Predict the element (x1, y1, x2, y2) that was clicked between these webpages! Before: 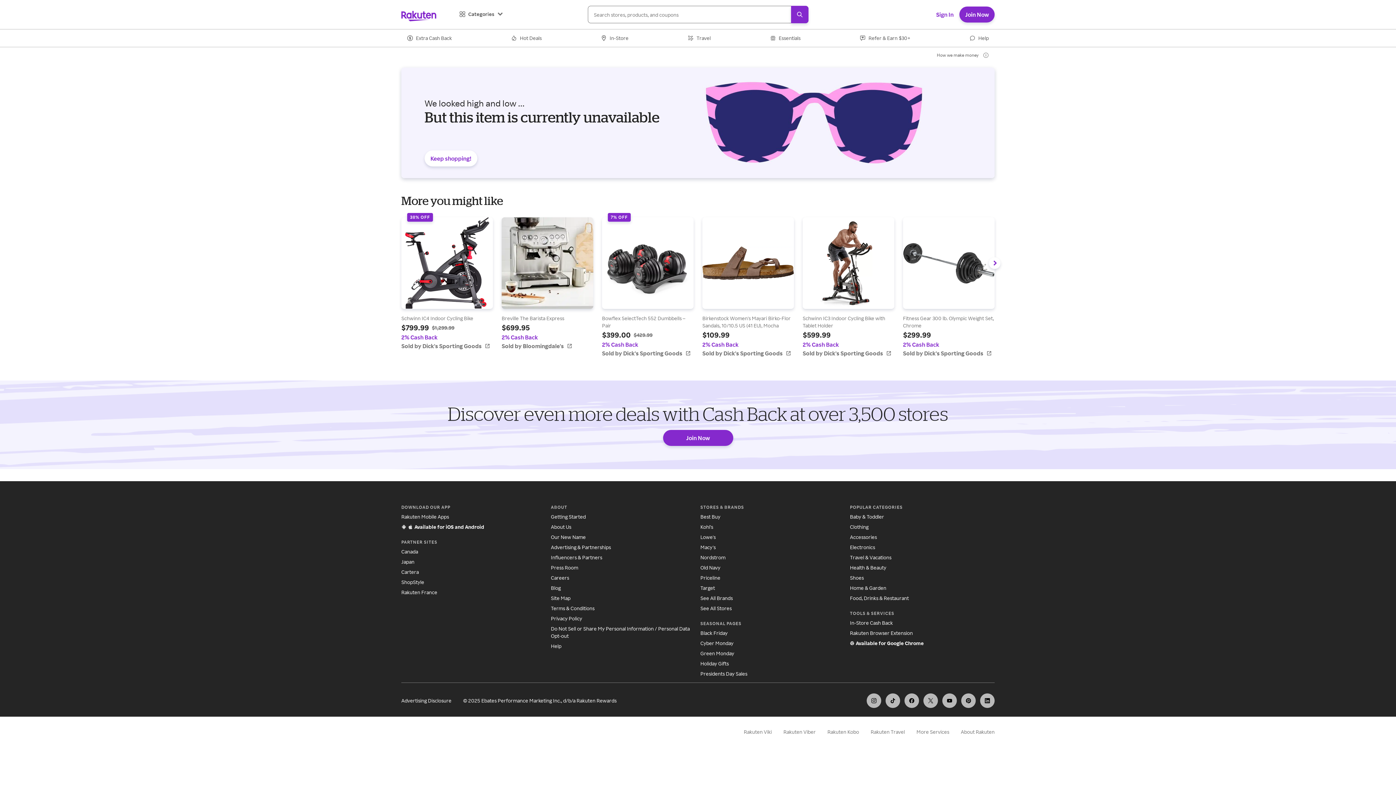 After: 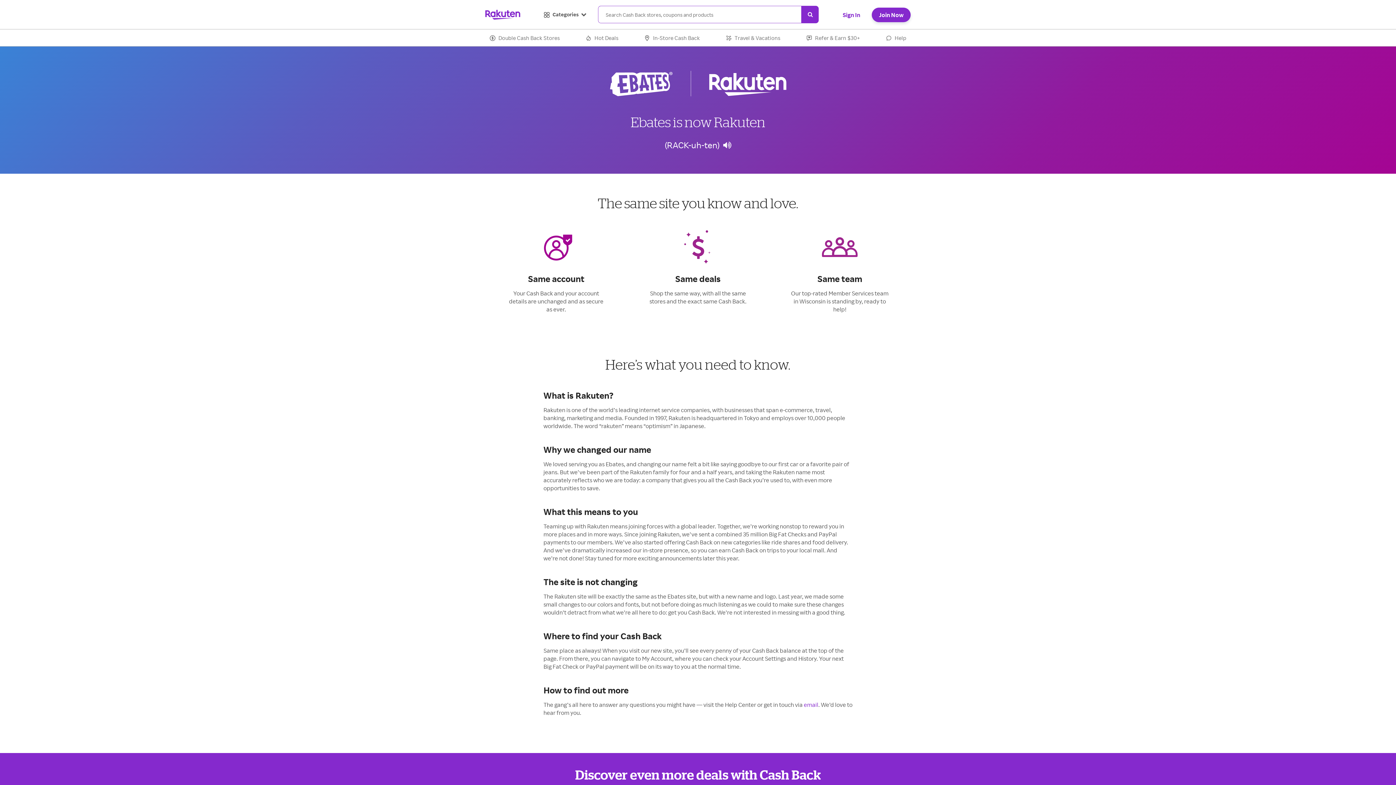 Action: label: Our New Name bbox: (551, 534, 585, 540)